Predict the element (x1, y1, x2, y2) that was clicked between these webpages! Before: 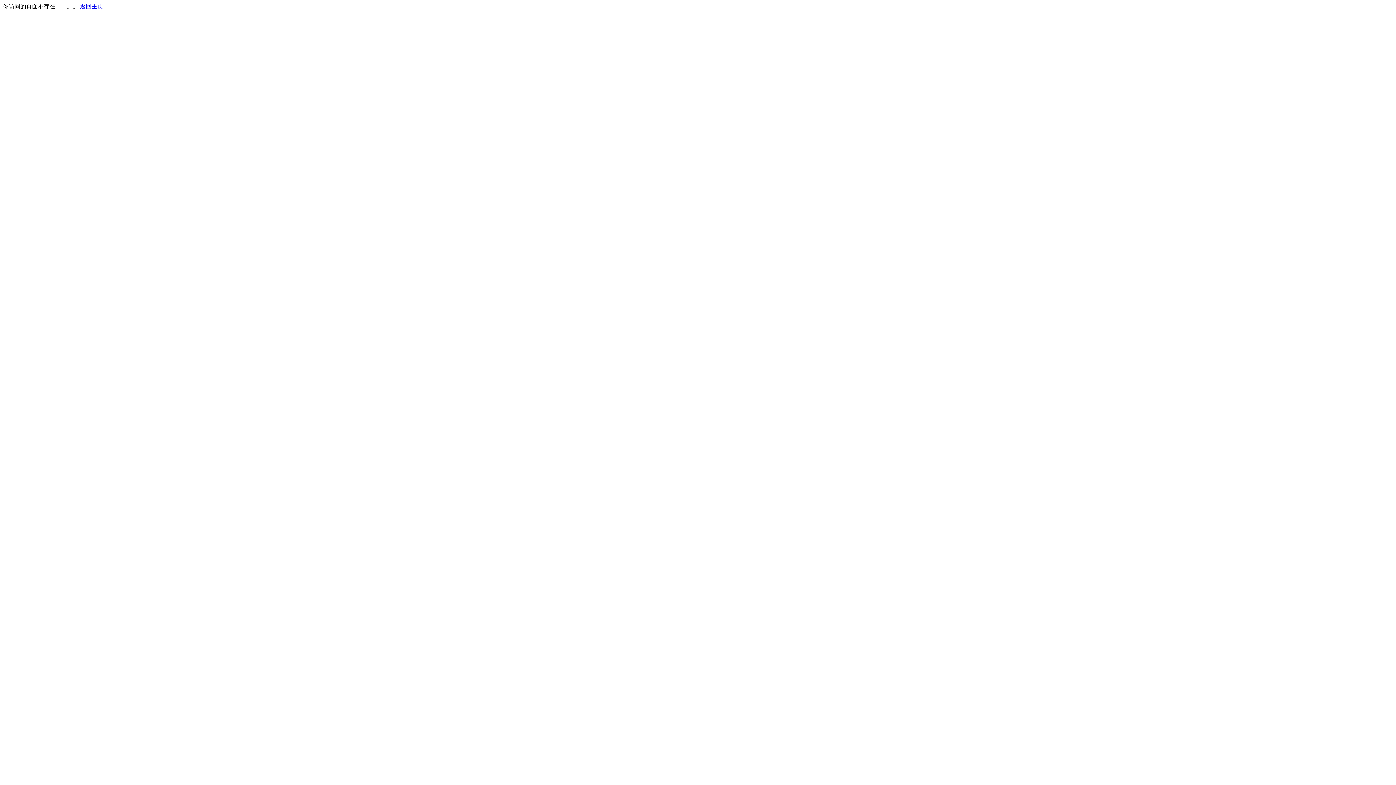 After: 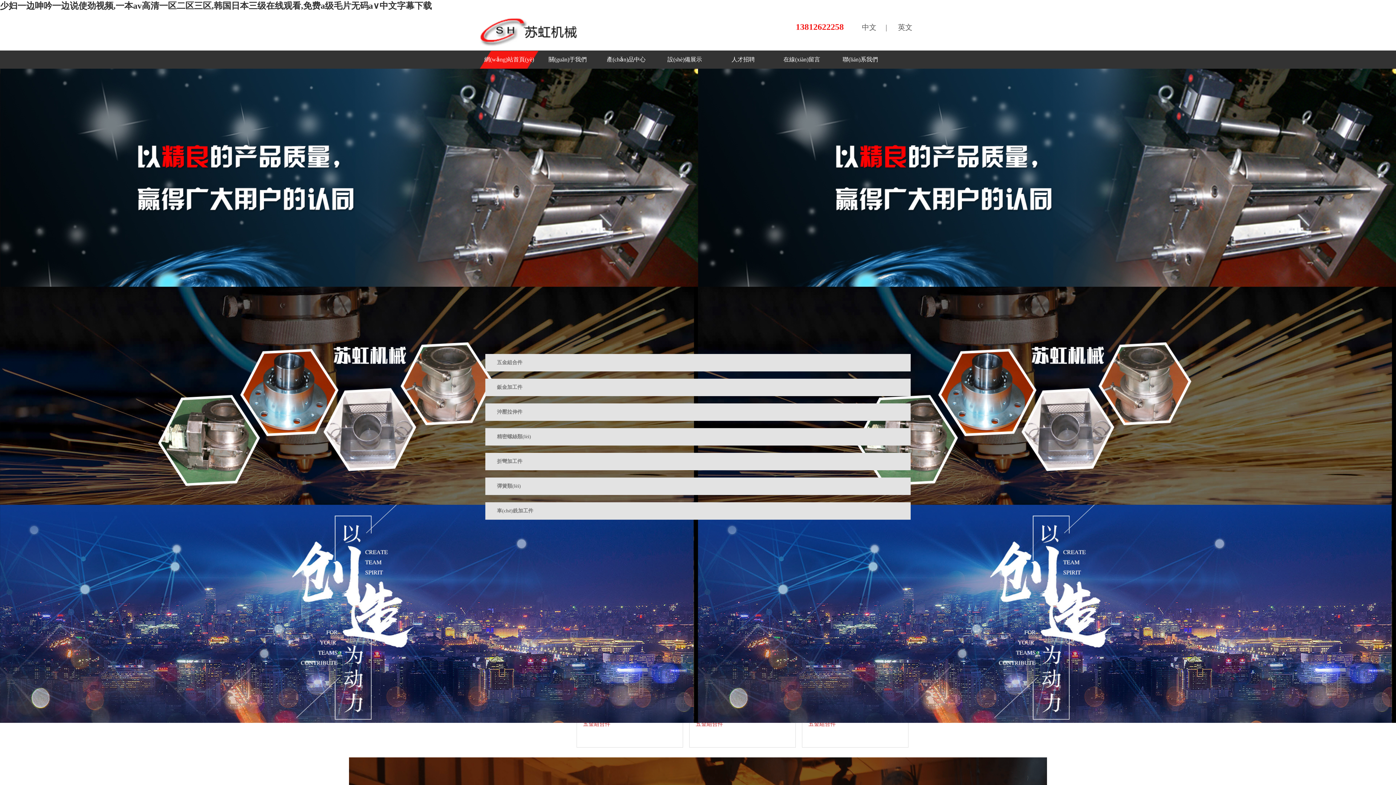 Action: label: 返回主页 bbox: (80, 3, 103, 9)